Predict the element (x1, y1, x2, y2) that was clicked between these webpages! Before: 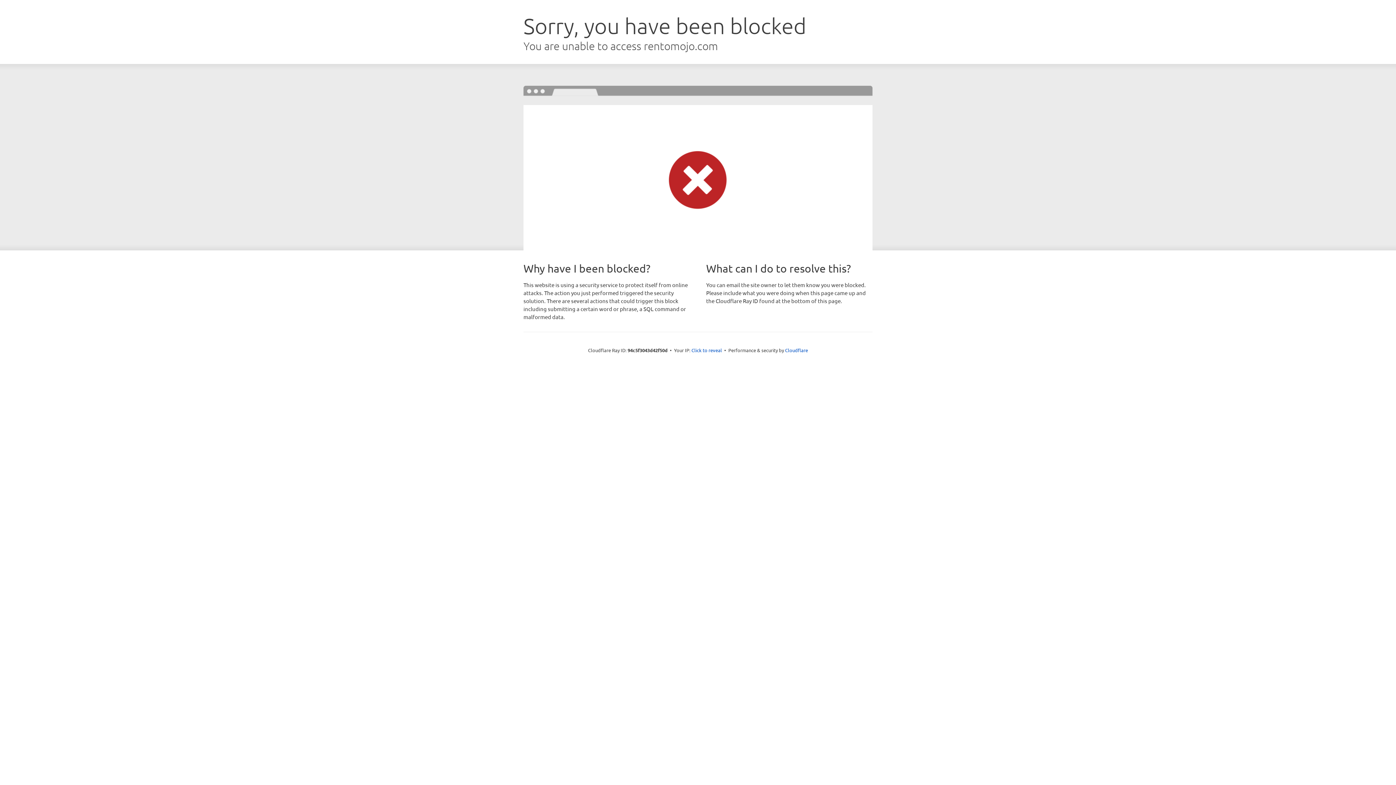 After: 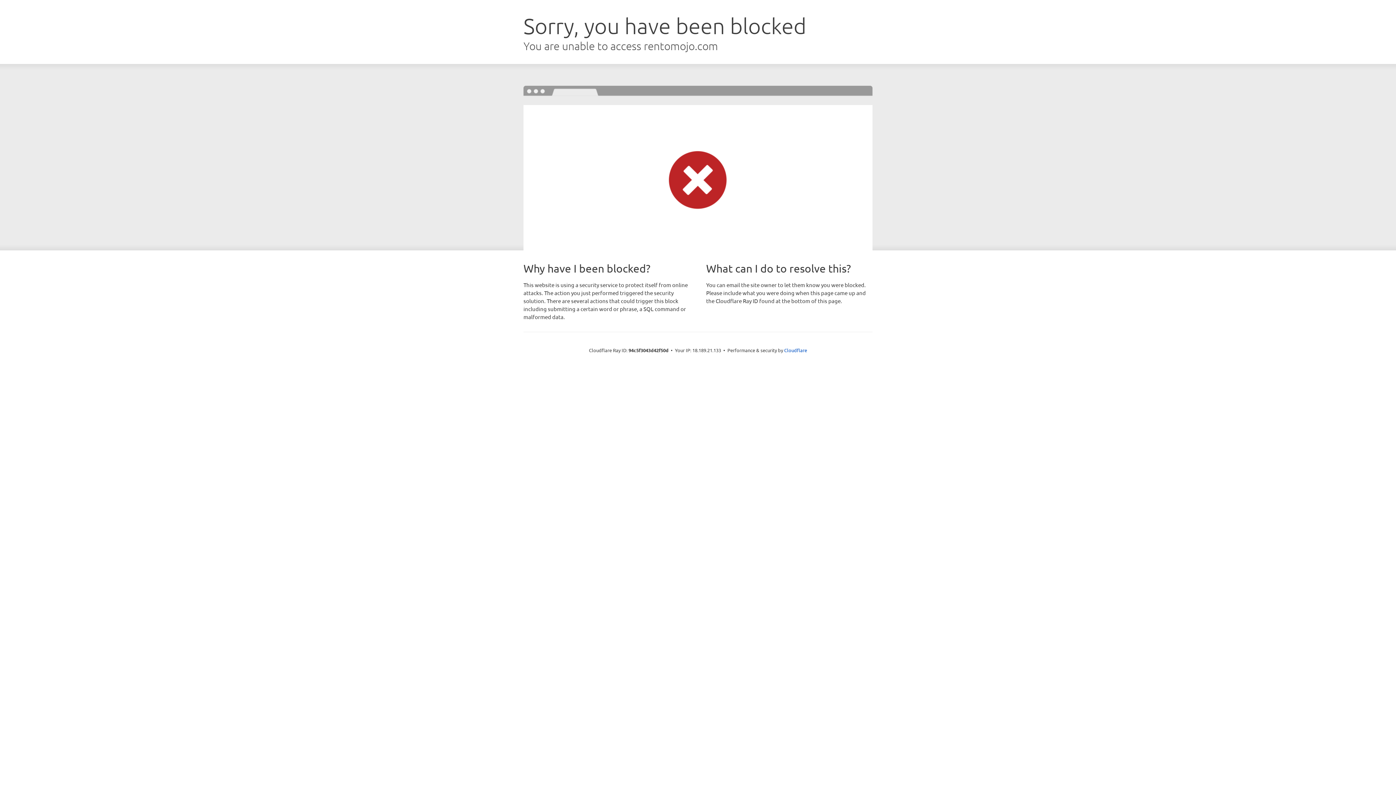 Action: bbox: (691, 346, 722, 353) label: Click to reveal